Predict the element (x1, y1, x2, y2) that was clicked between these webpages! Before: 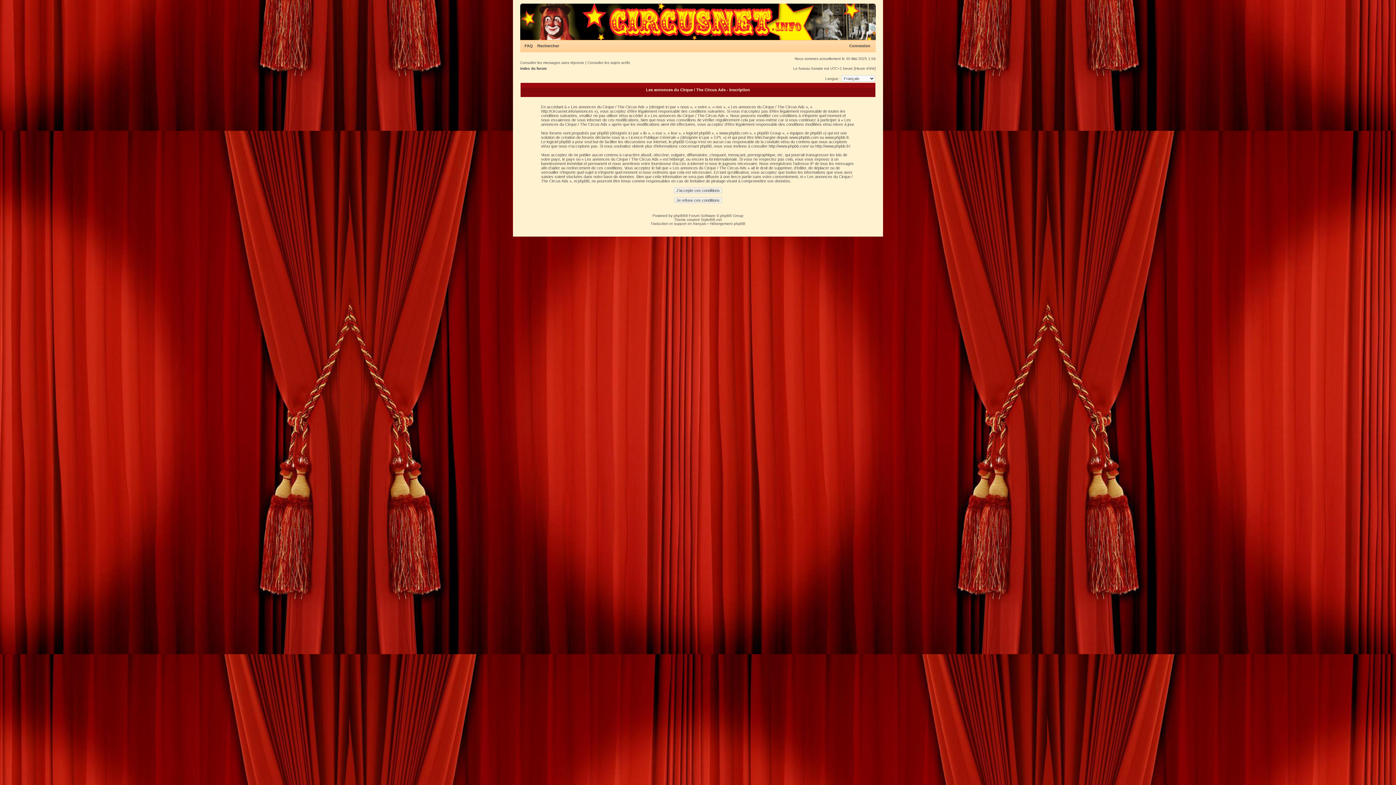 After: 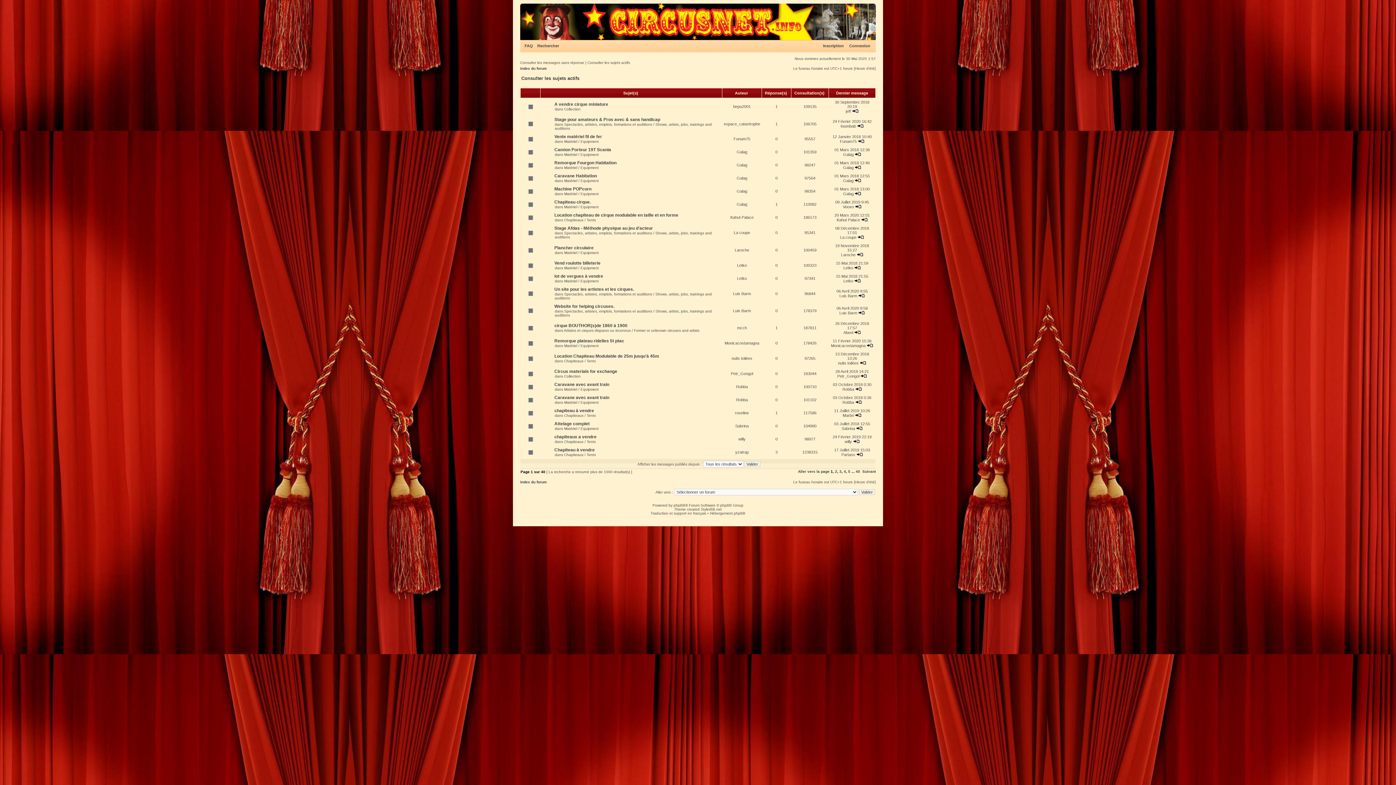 Action: label: Consulter les sujets actifs bbox: (587, 60, 630, 64)